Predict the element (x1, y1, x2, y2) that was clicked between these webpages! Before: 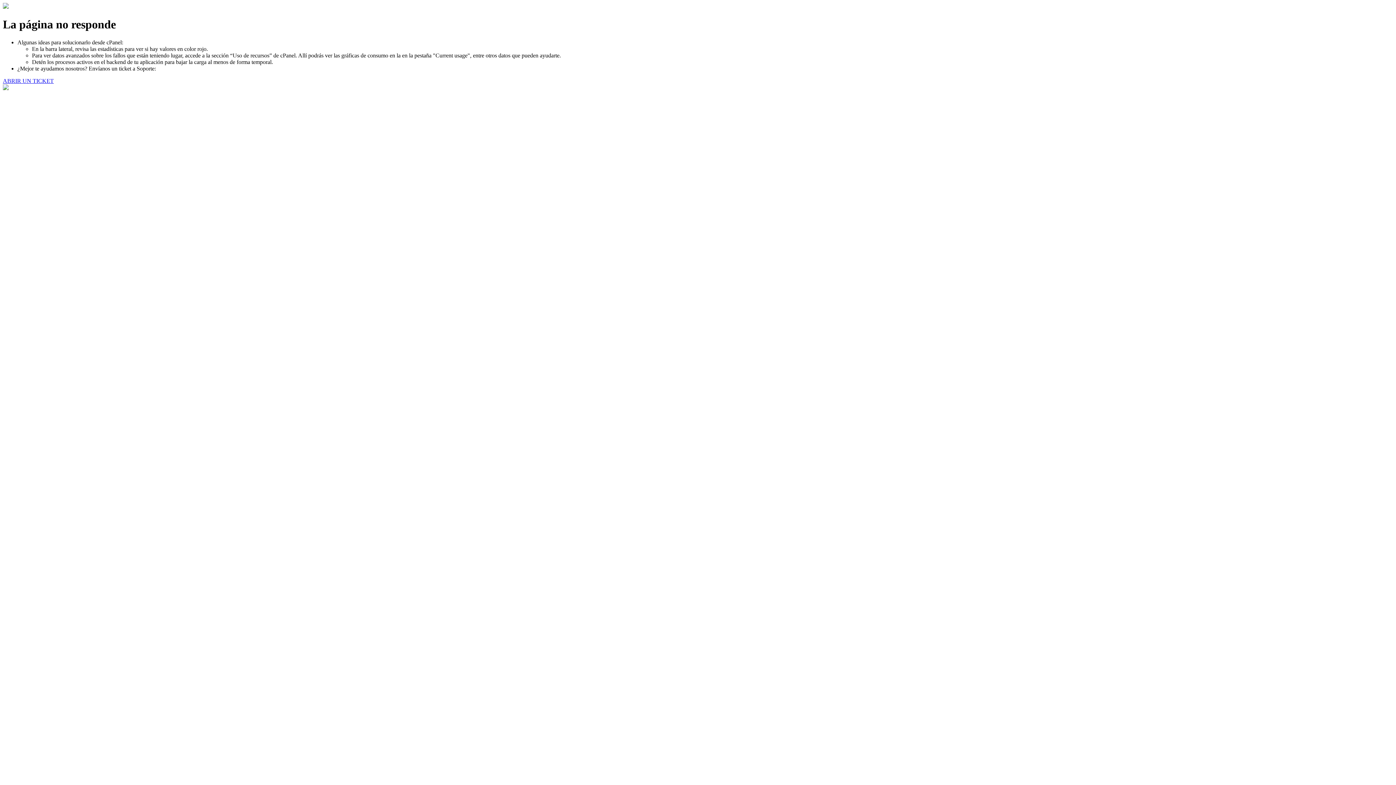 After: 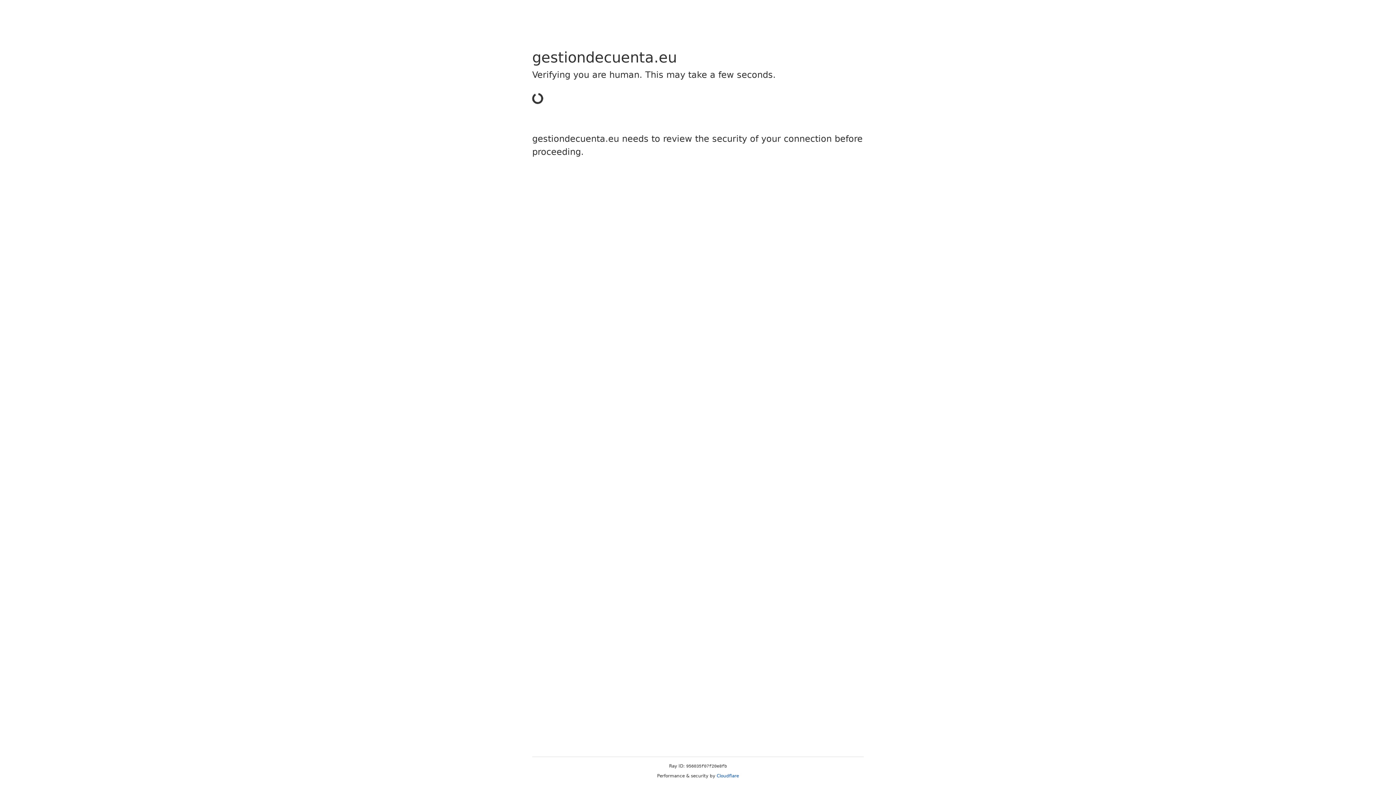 Action: bbox: (2, 77, 53, 83) label: ABRIR UN TICKET